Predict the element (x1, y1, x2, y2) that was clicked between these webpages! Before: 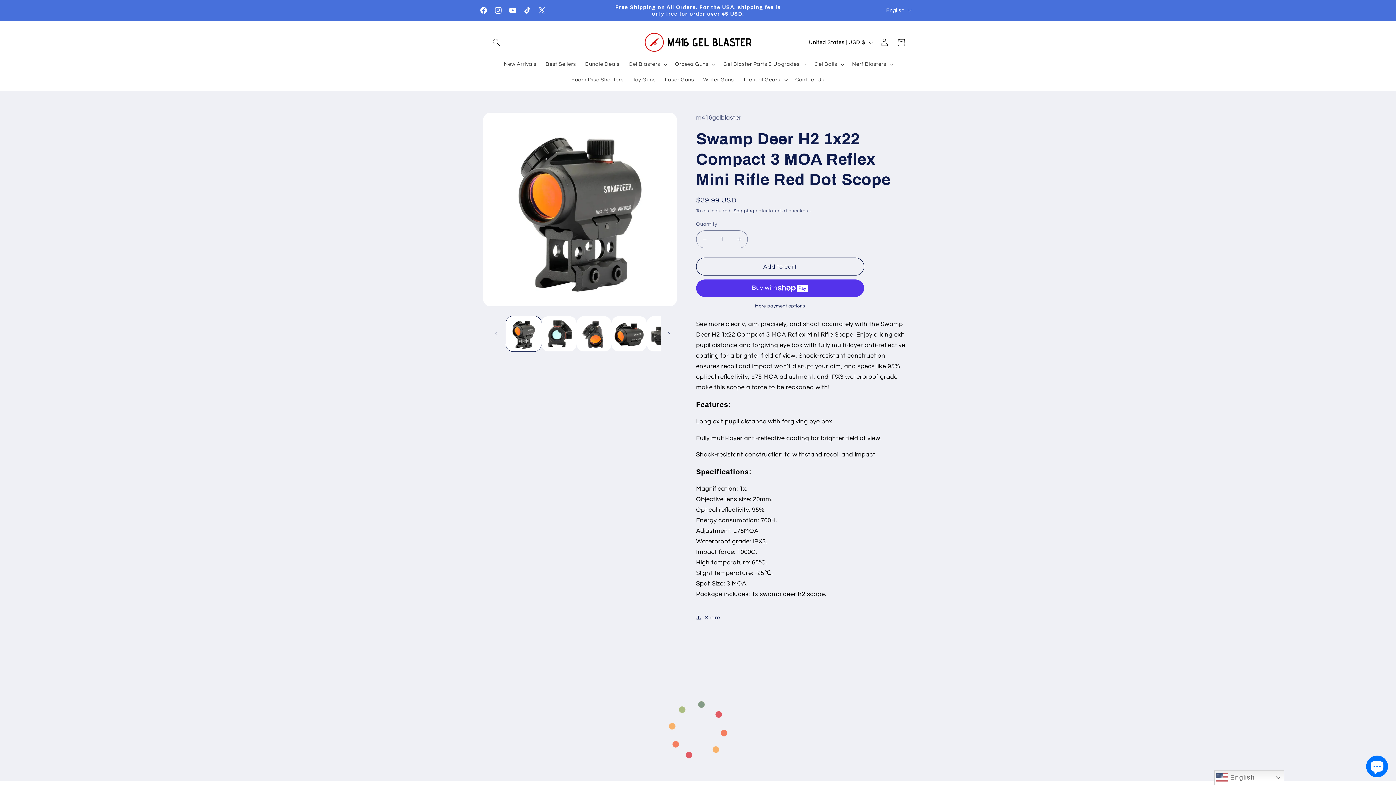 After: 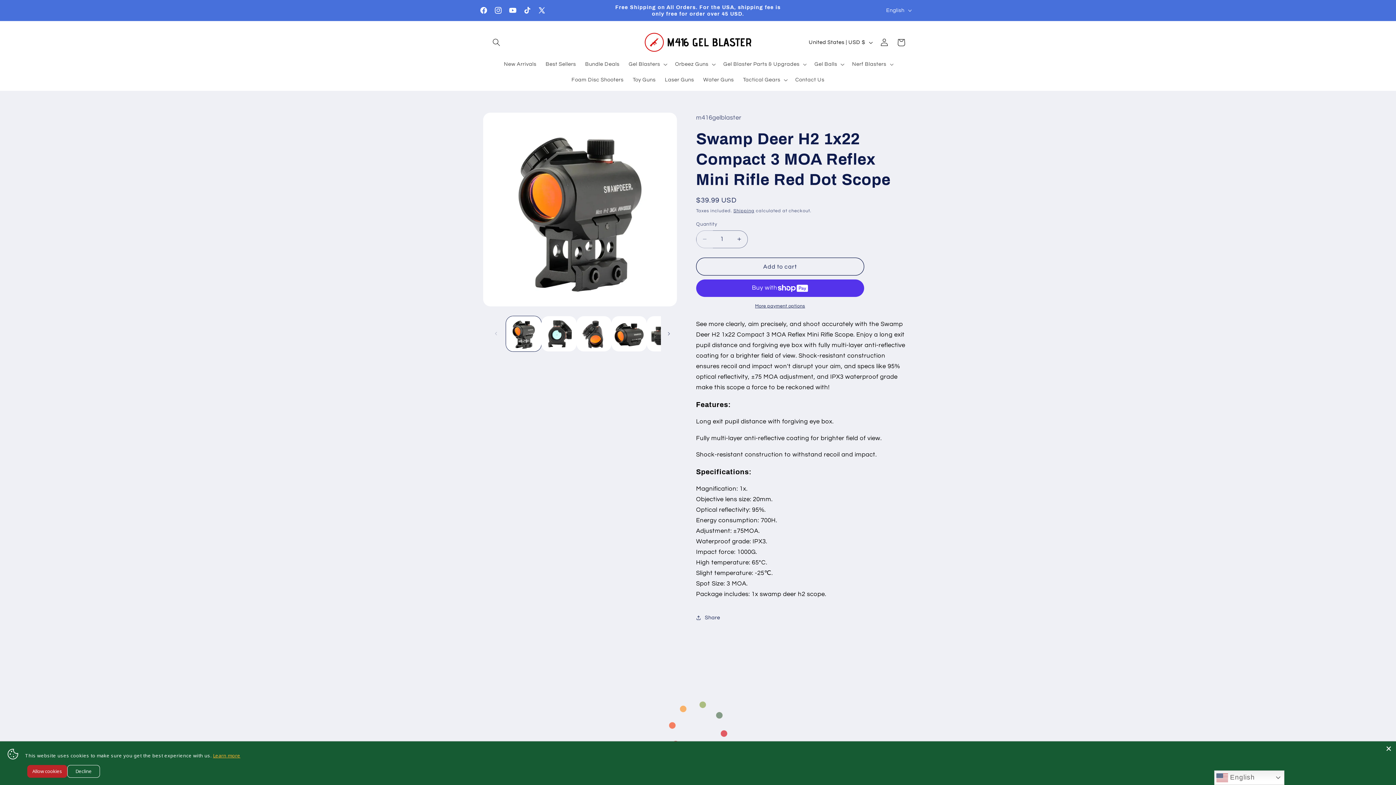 Action: label: Decrease quantity for Swamp Deer H2 1x22 Compact 3 MOA Reflex Mini Rifle Red Dot Scope bbox: (696, 230, 713, 248)